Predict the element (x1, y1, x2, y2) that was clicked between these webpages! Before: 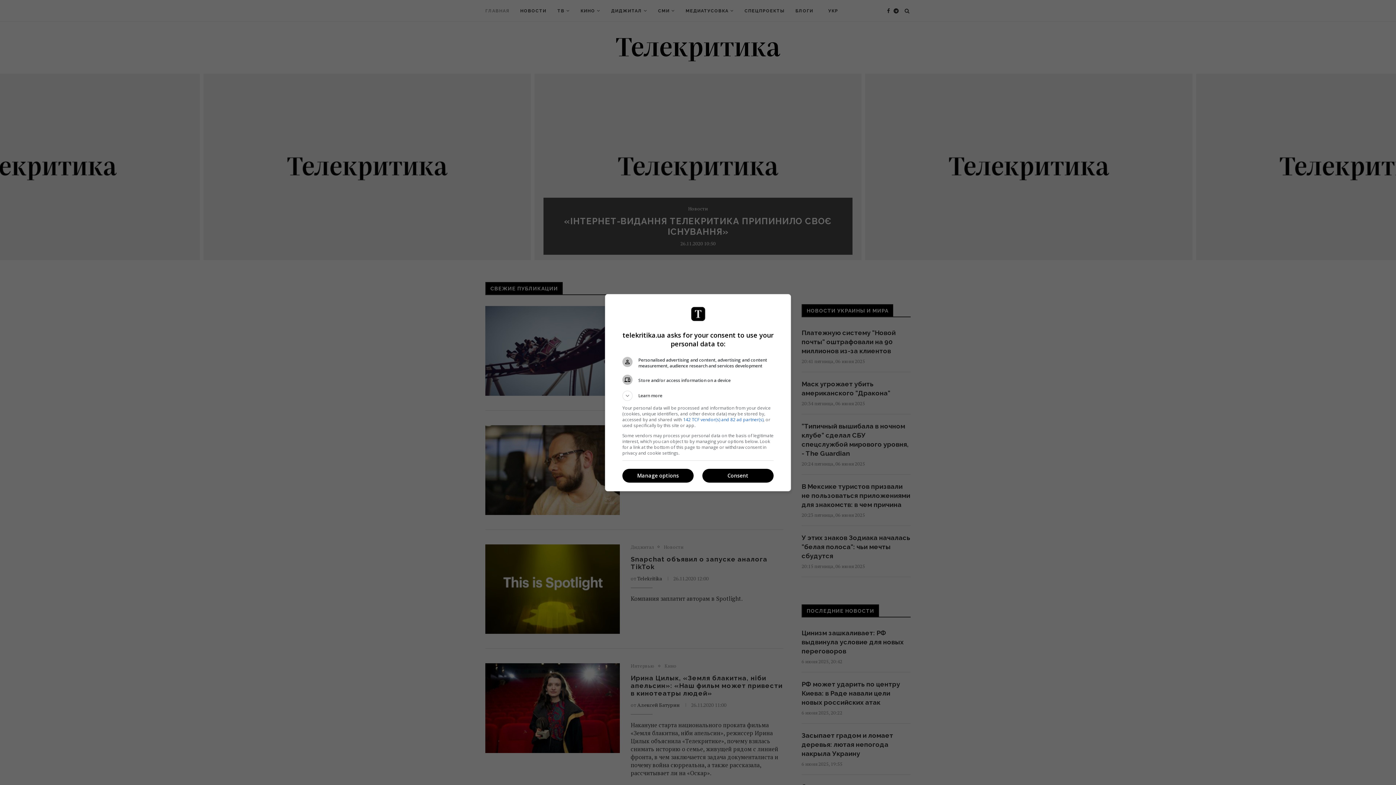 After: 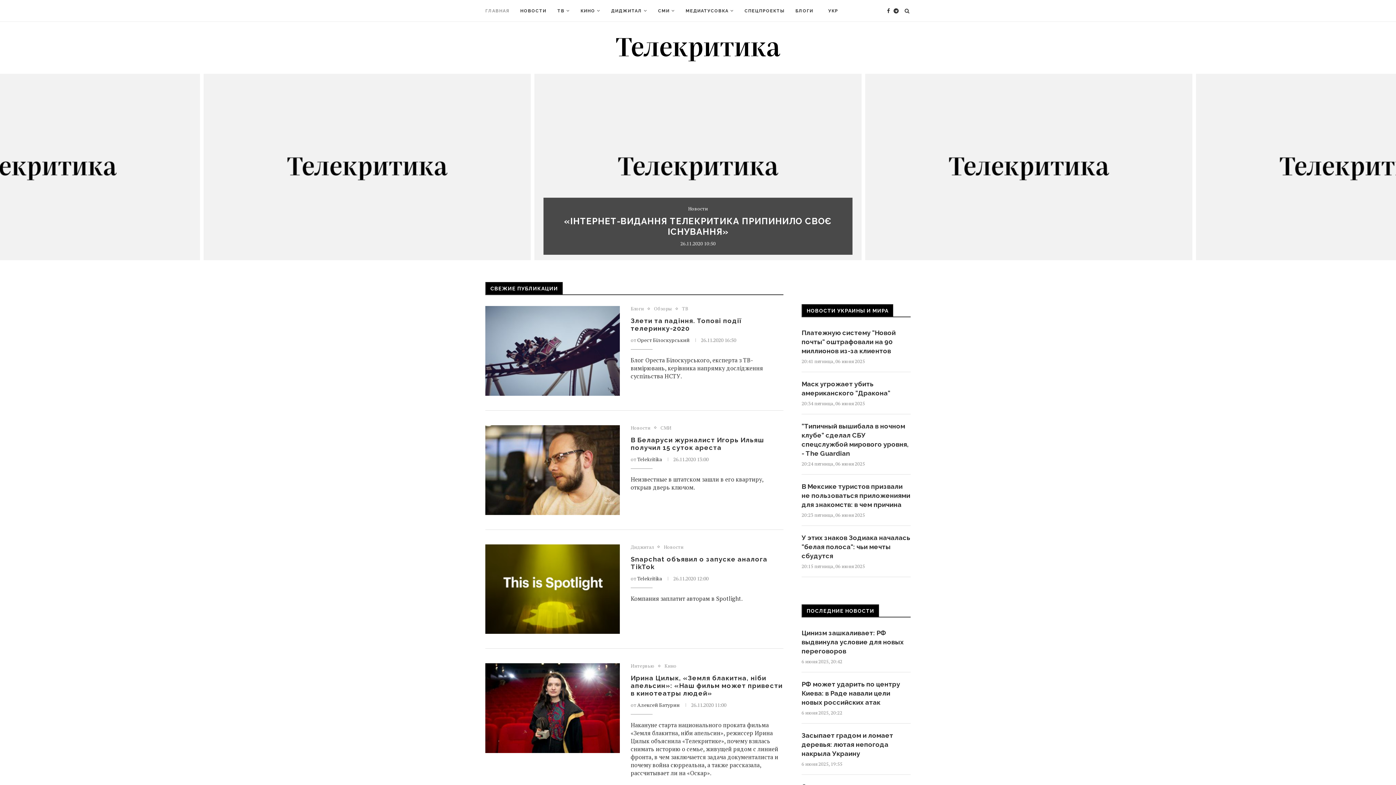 Action: bbox: (702, 469, 773, 482) label: Consent